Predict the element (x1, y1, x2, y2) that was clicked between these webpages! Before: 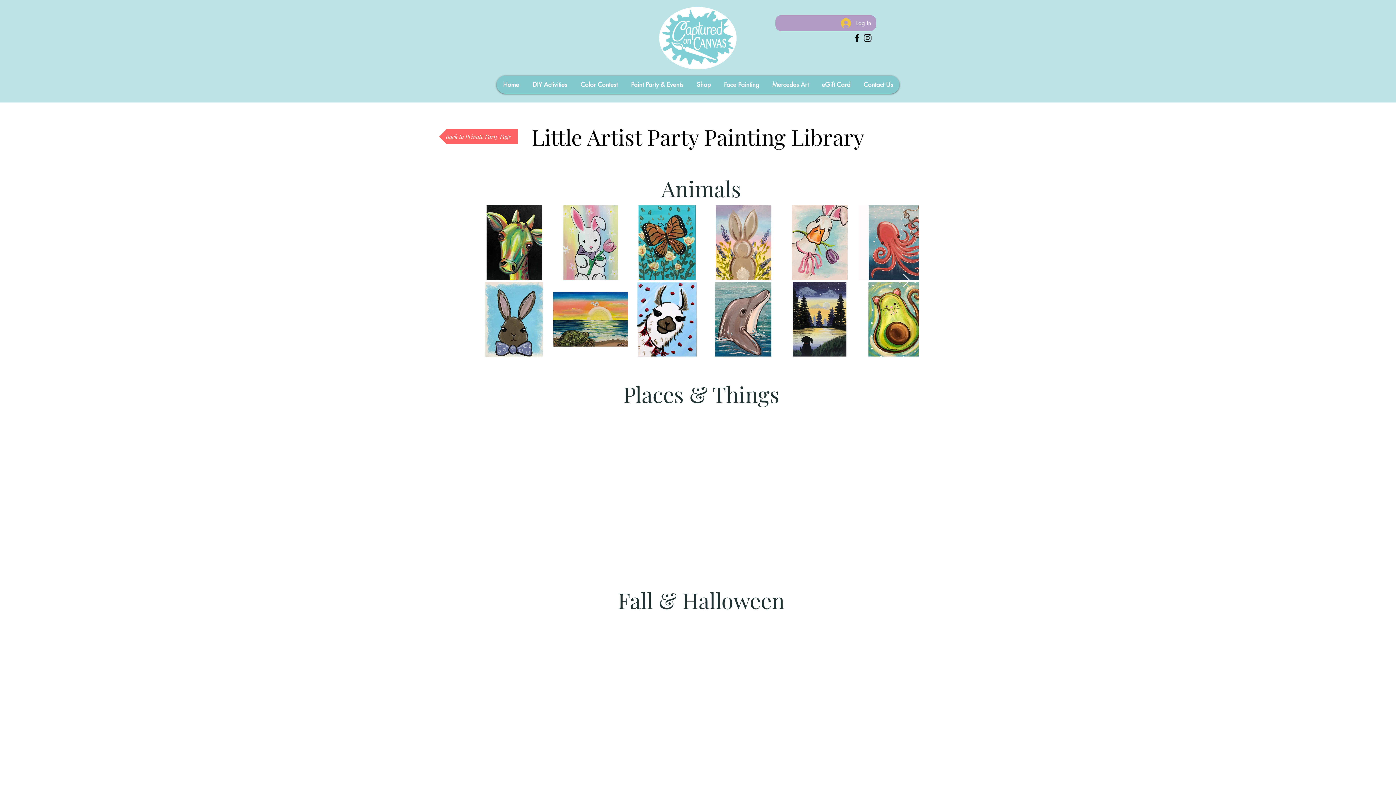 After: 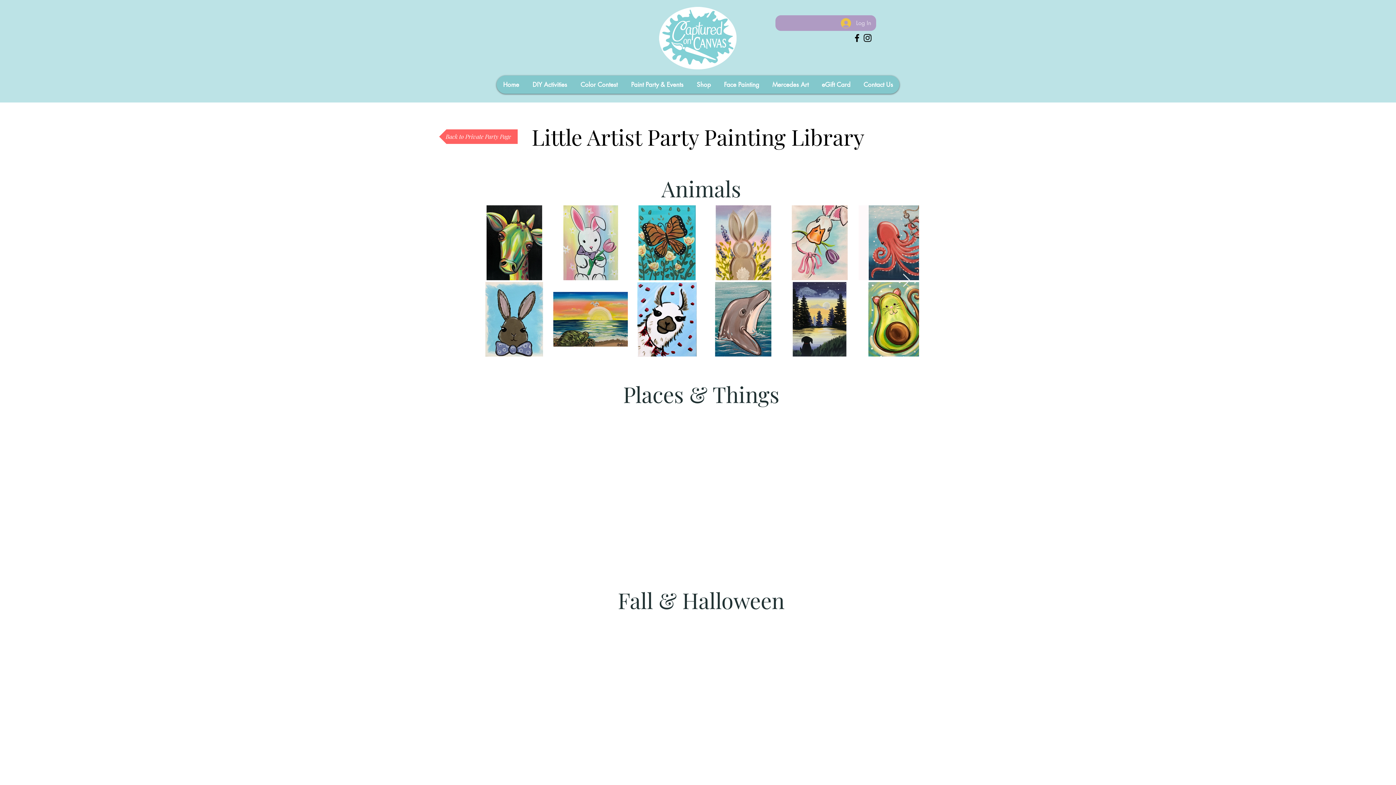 Action: bbox: (836, 15, 876, 30) label: Log In